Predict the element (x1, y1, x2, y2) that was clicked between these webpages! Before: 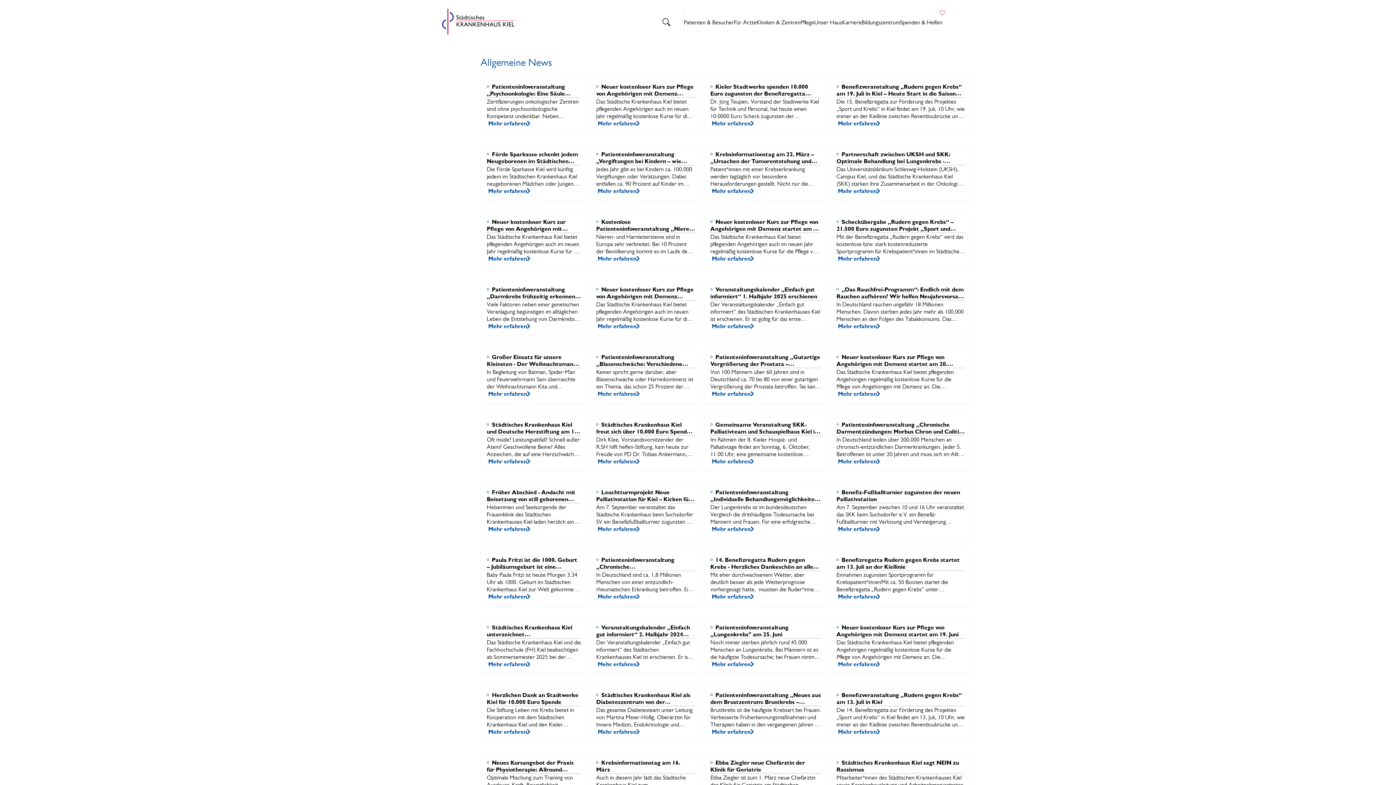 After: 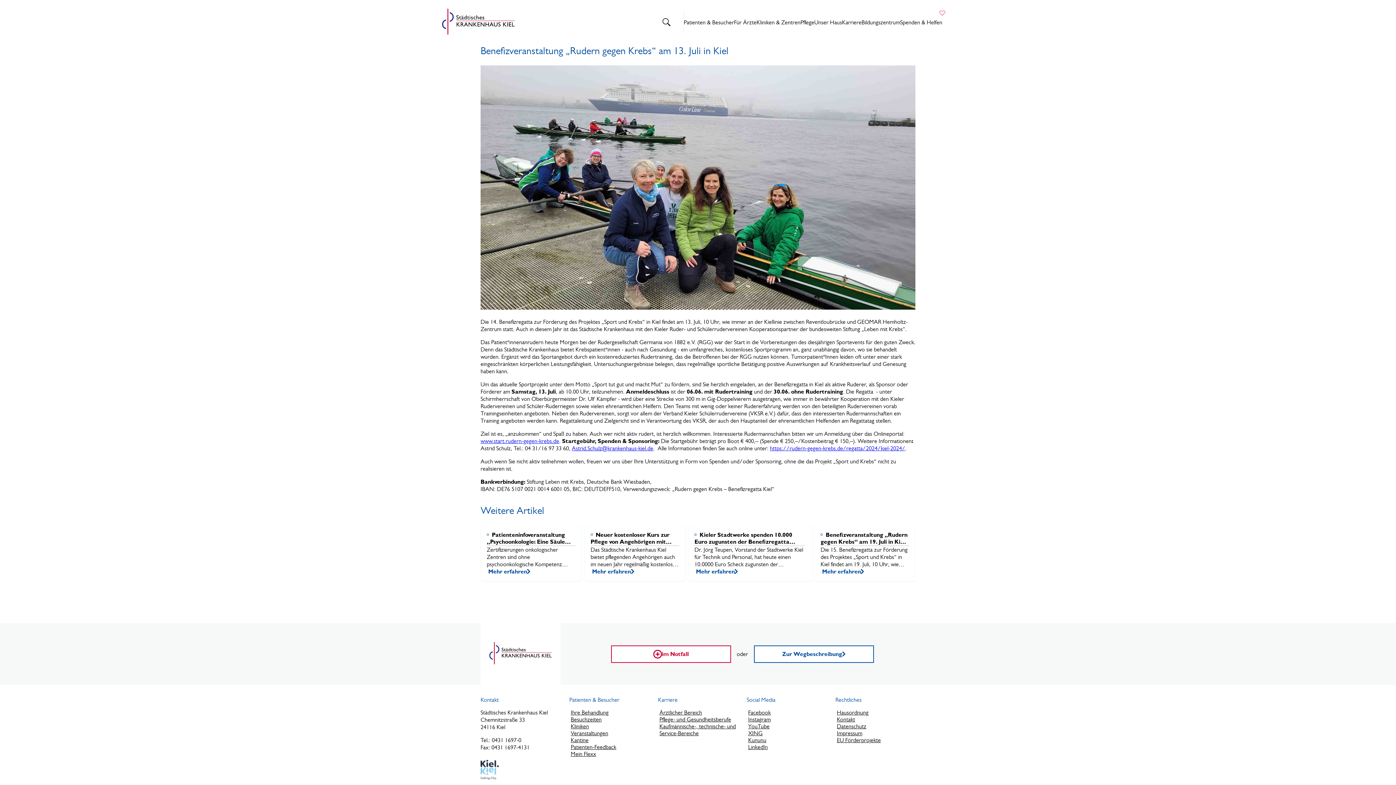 Action: bbox: (836, 728, 965, 735) label: Mehr erfahren